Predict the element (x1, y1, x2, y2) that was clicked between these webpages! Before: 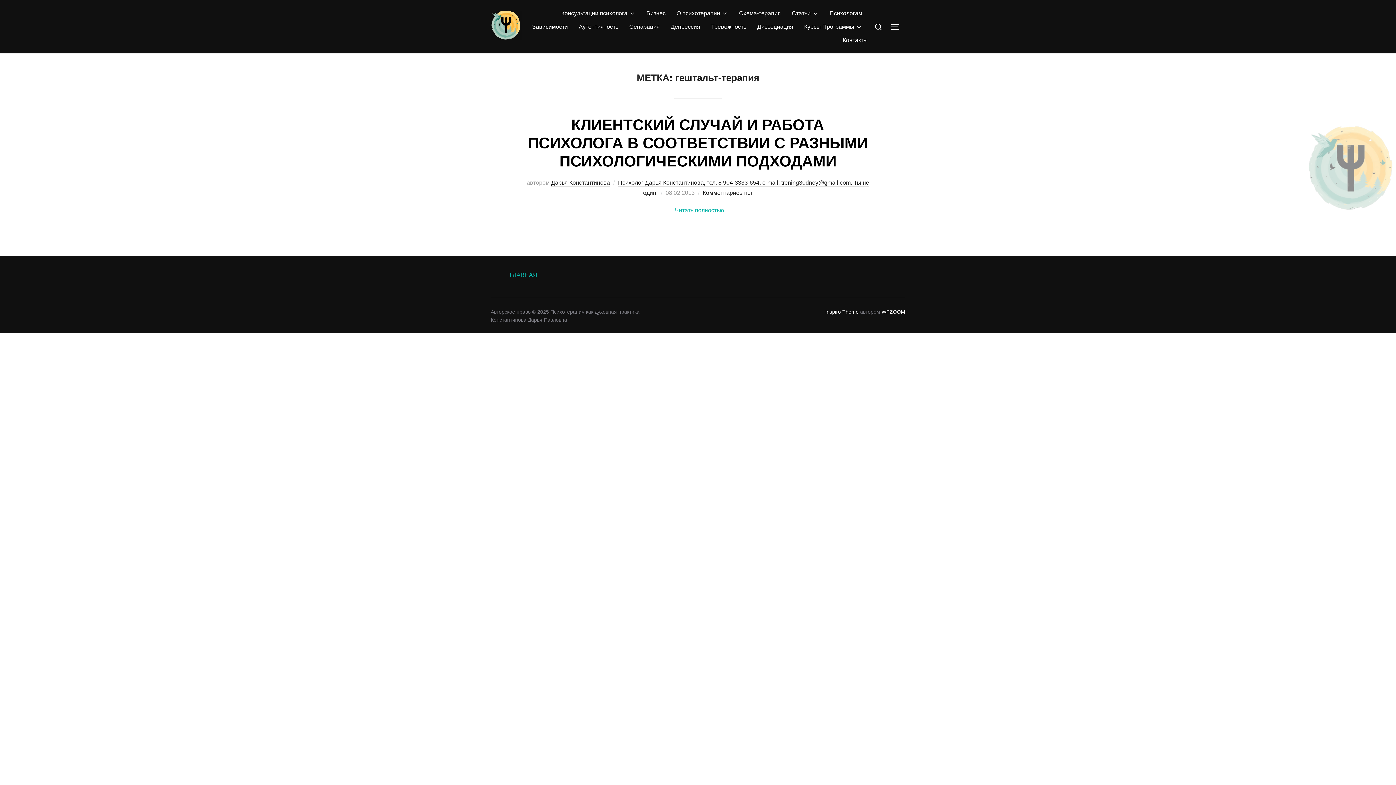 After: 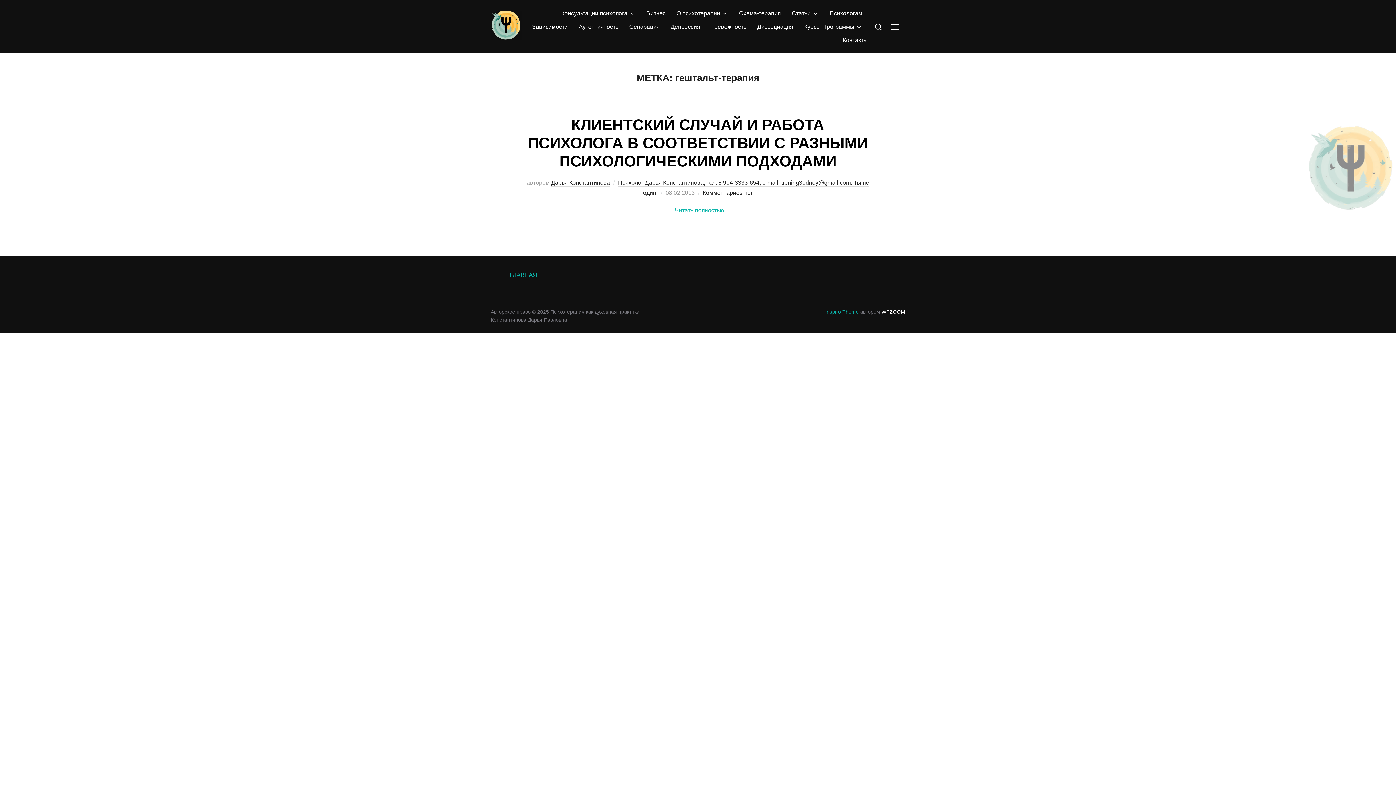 Action: label: Inspiro Theme bbox: (825, 308, 858, 314)